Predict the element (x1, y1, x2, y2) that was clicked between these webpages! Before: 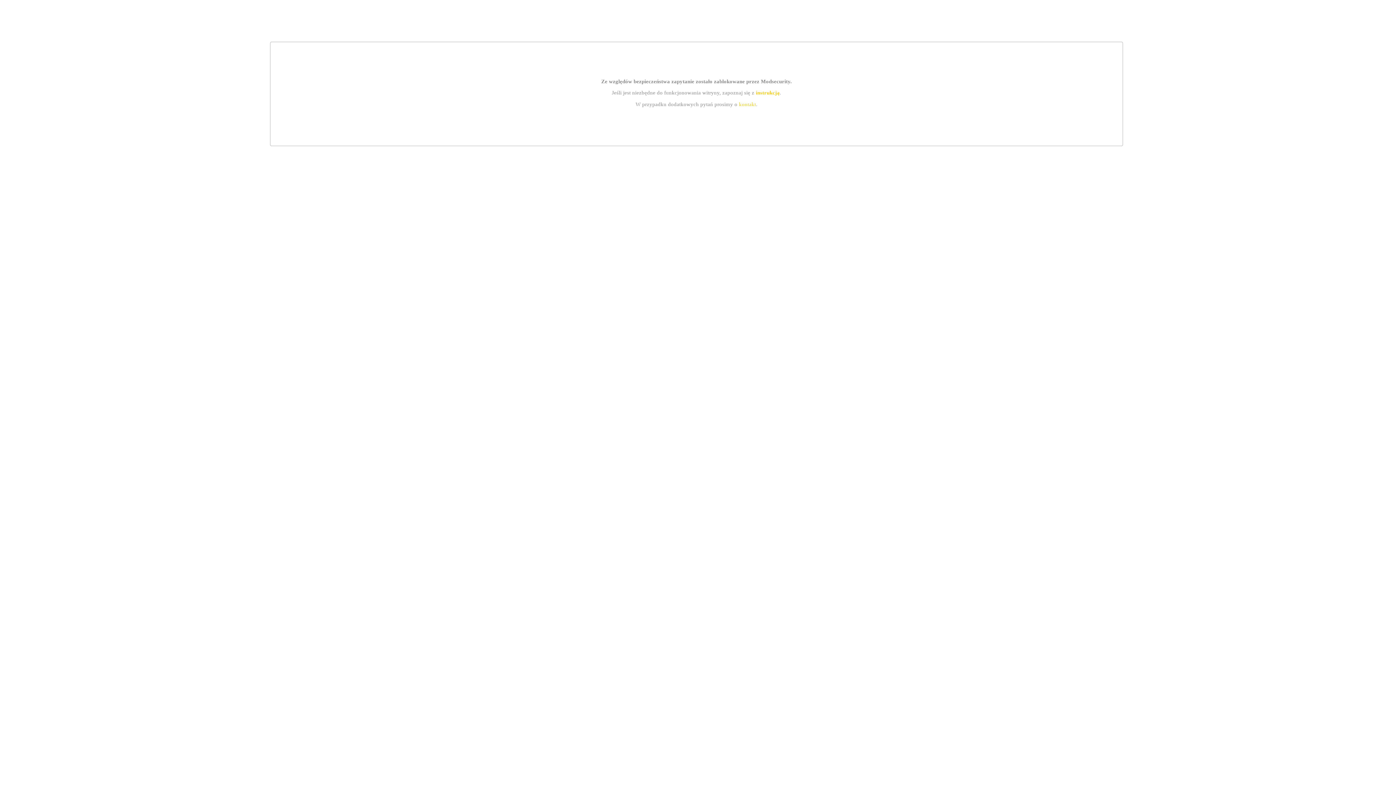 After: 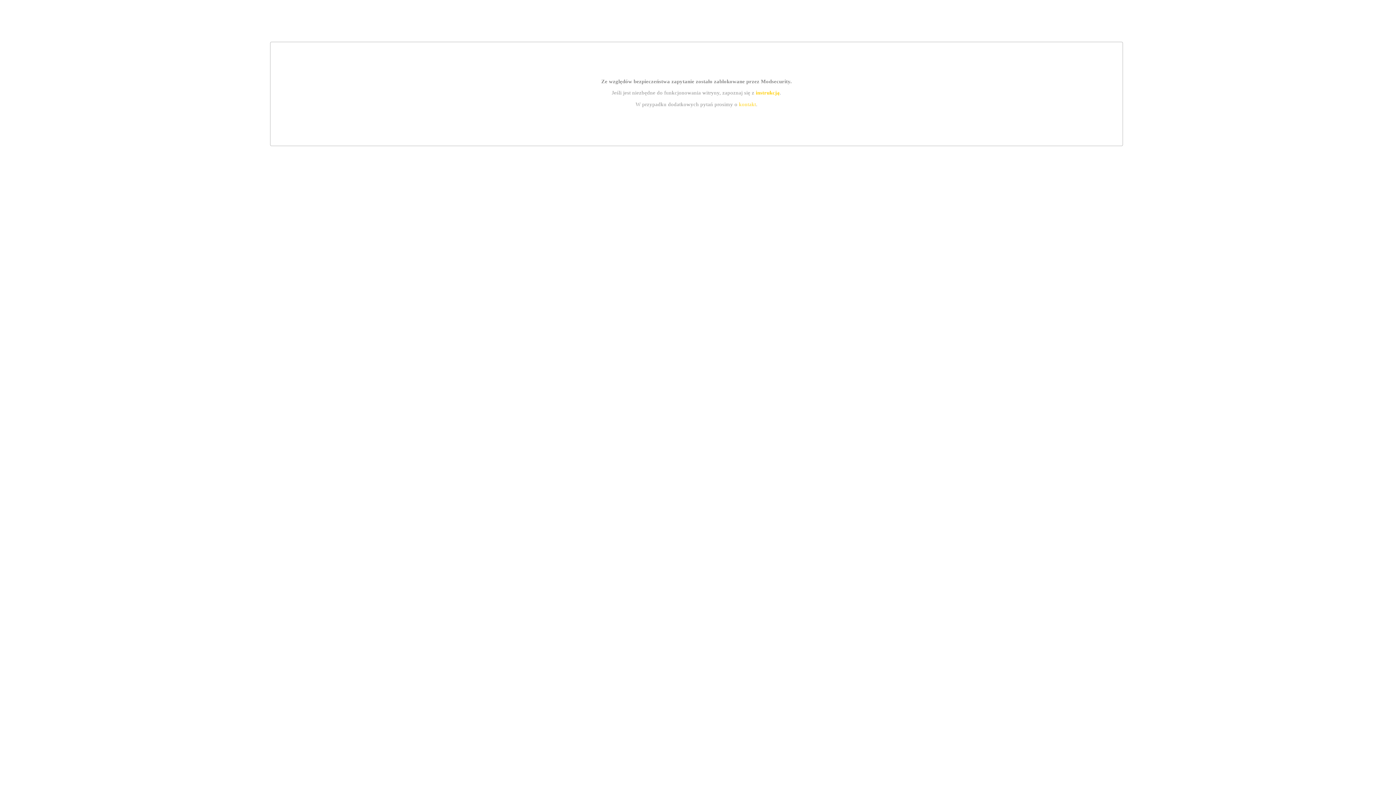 Action: label: instrukcją bbox: (755, 89, 779, 95)